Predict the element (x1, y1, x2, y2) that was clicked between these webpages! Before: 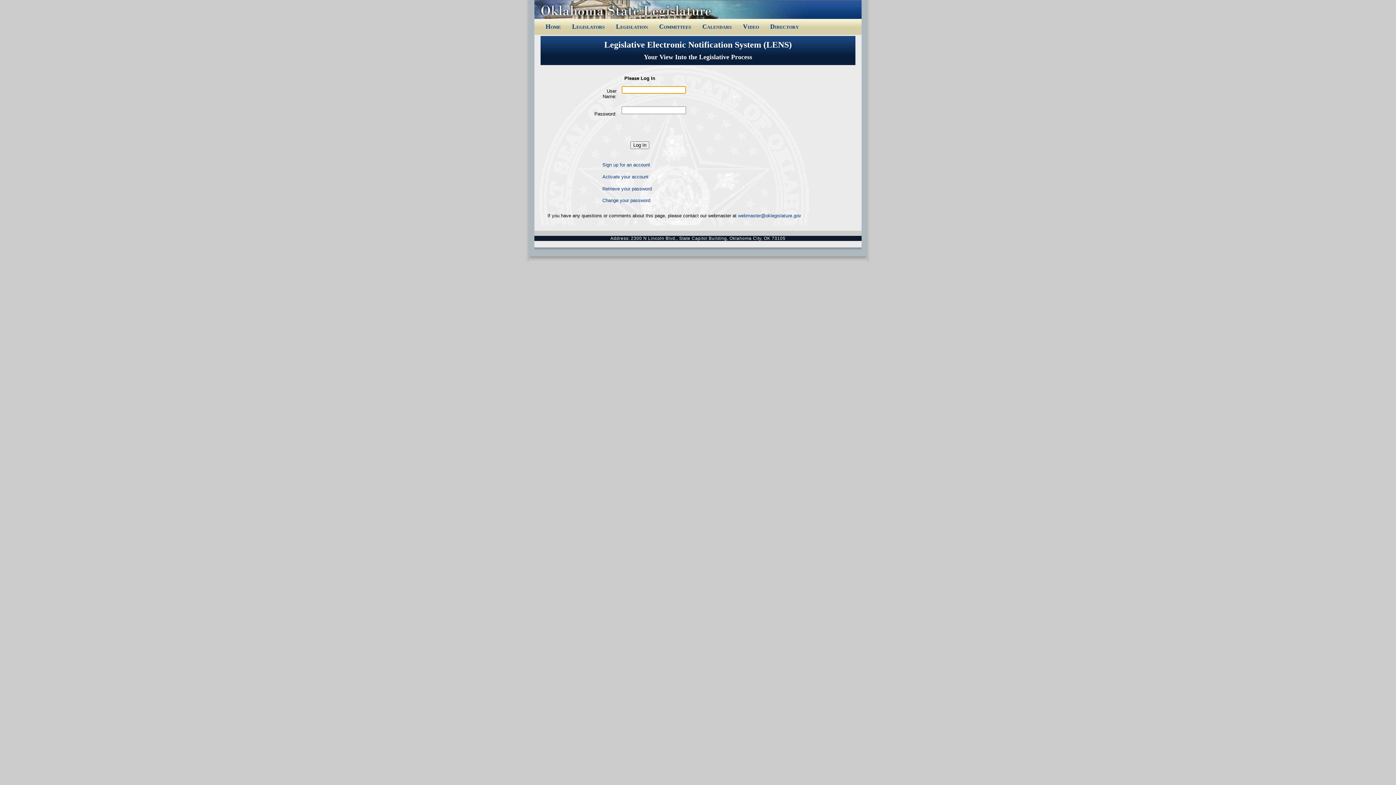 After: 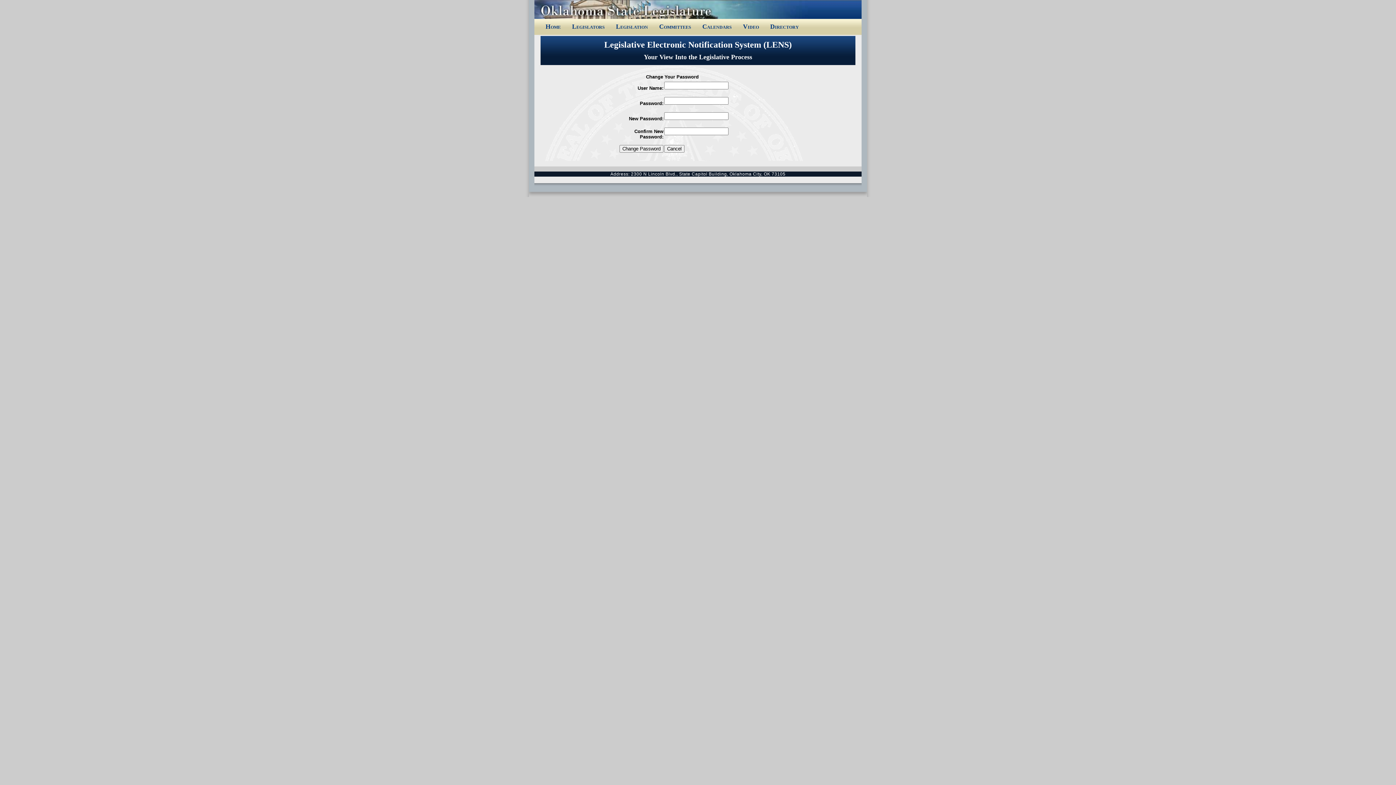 Action: bbox: (602, 197, 650, 203) label: Change your password